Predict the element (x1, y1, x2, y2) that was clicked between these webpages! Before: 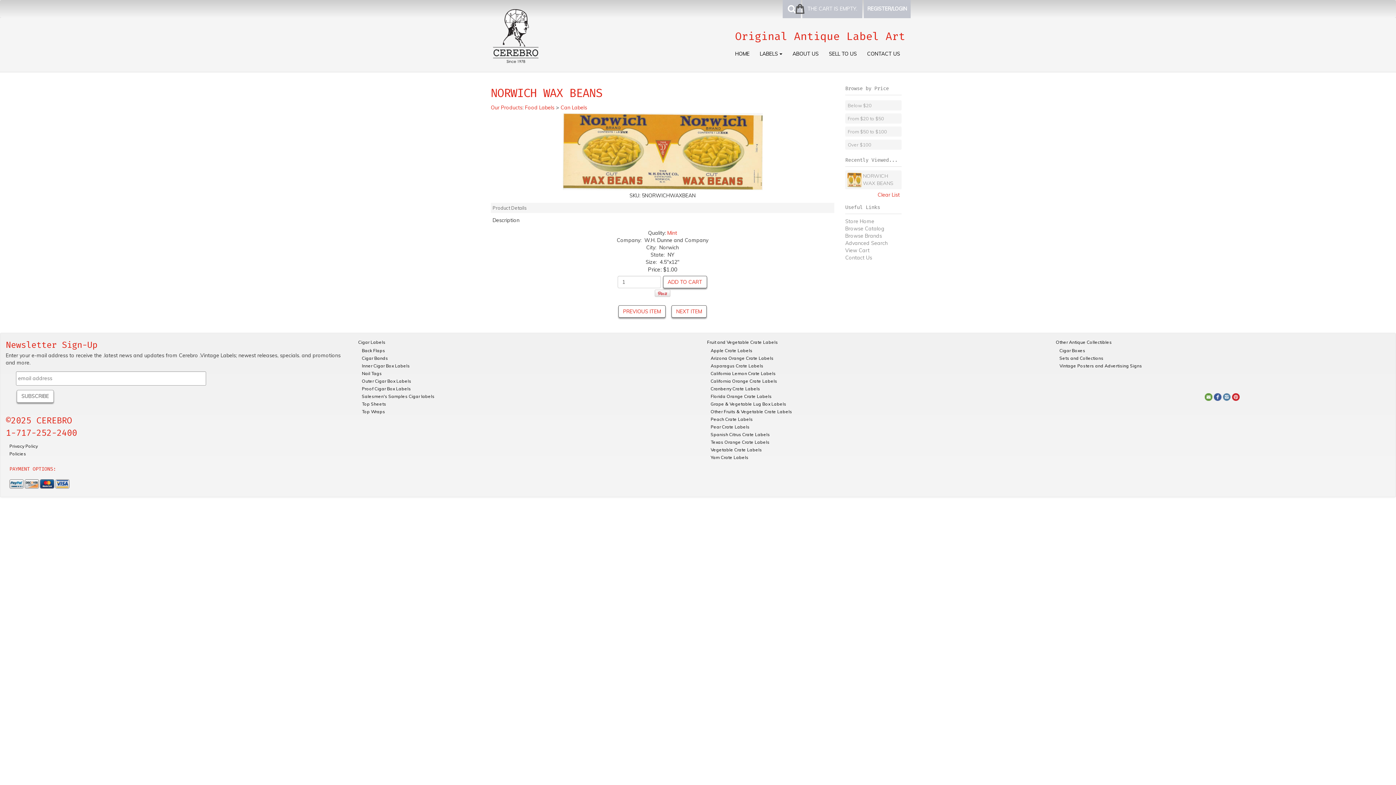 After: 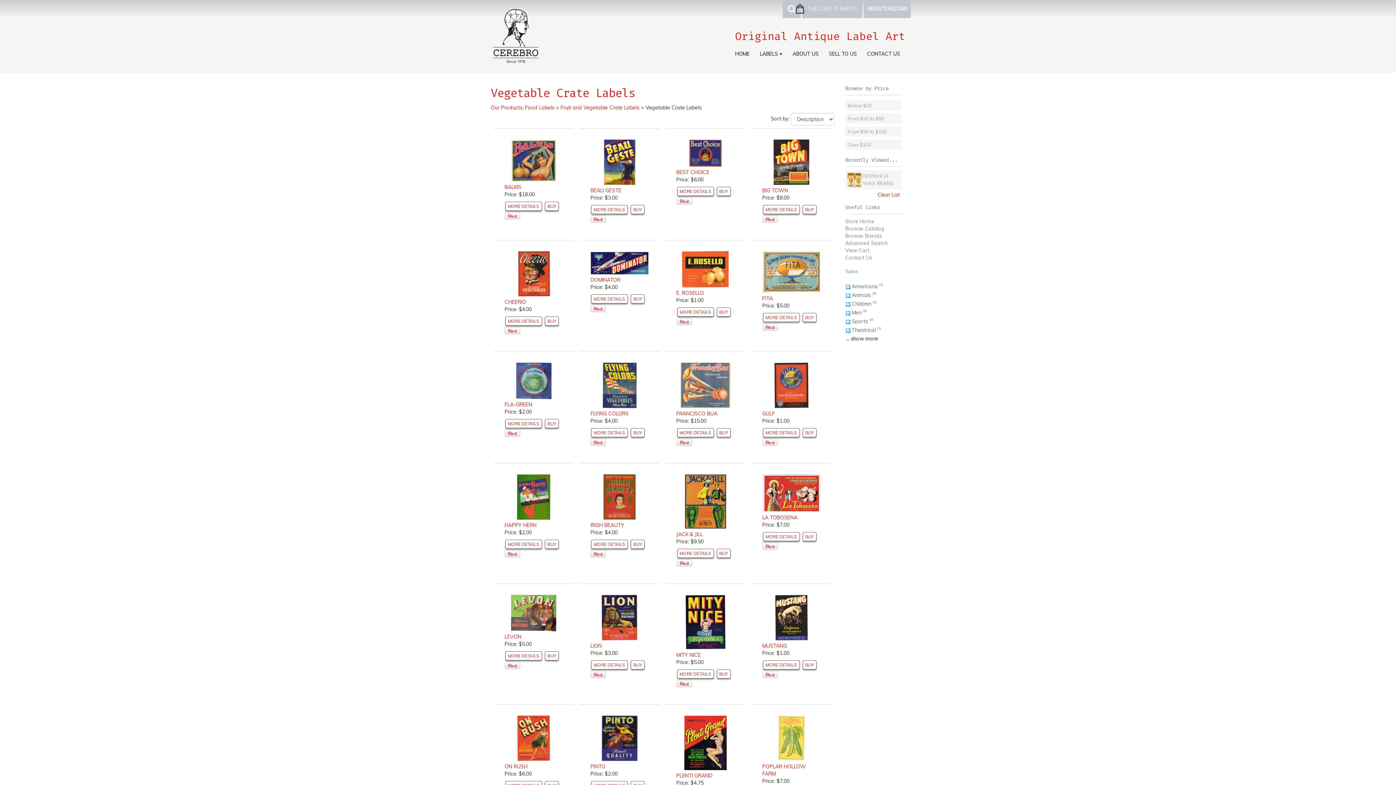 Action: label: Vegetable Crate Labels bbox: (710, 446, 797, 453)